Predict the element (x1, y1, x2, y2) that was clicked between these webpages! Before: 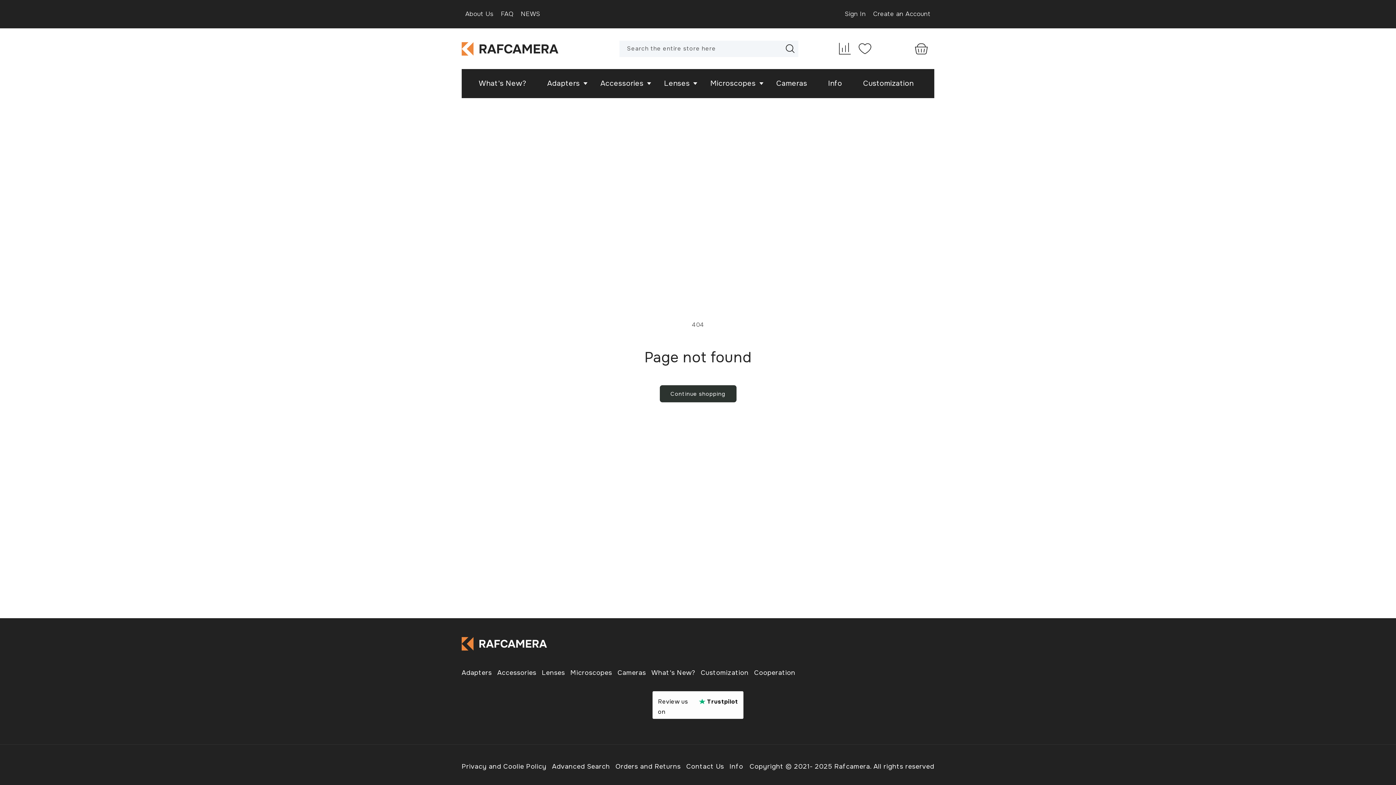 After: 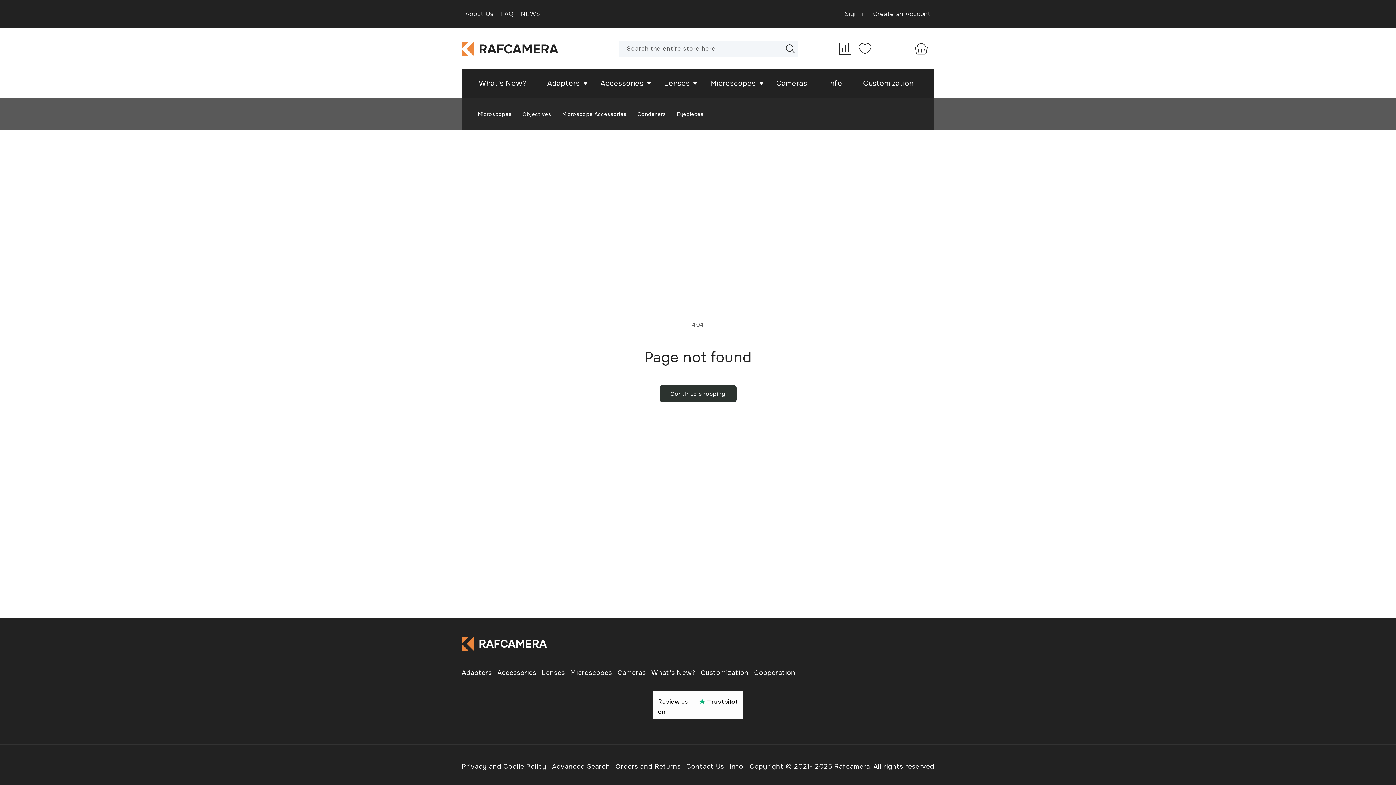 Action: label: Microscopes bbox: (706, 74, 763, 92)